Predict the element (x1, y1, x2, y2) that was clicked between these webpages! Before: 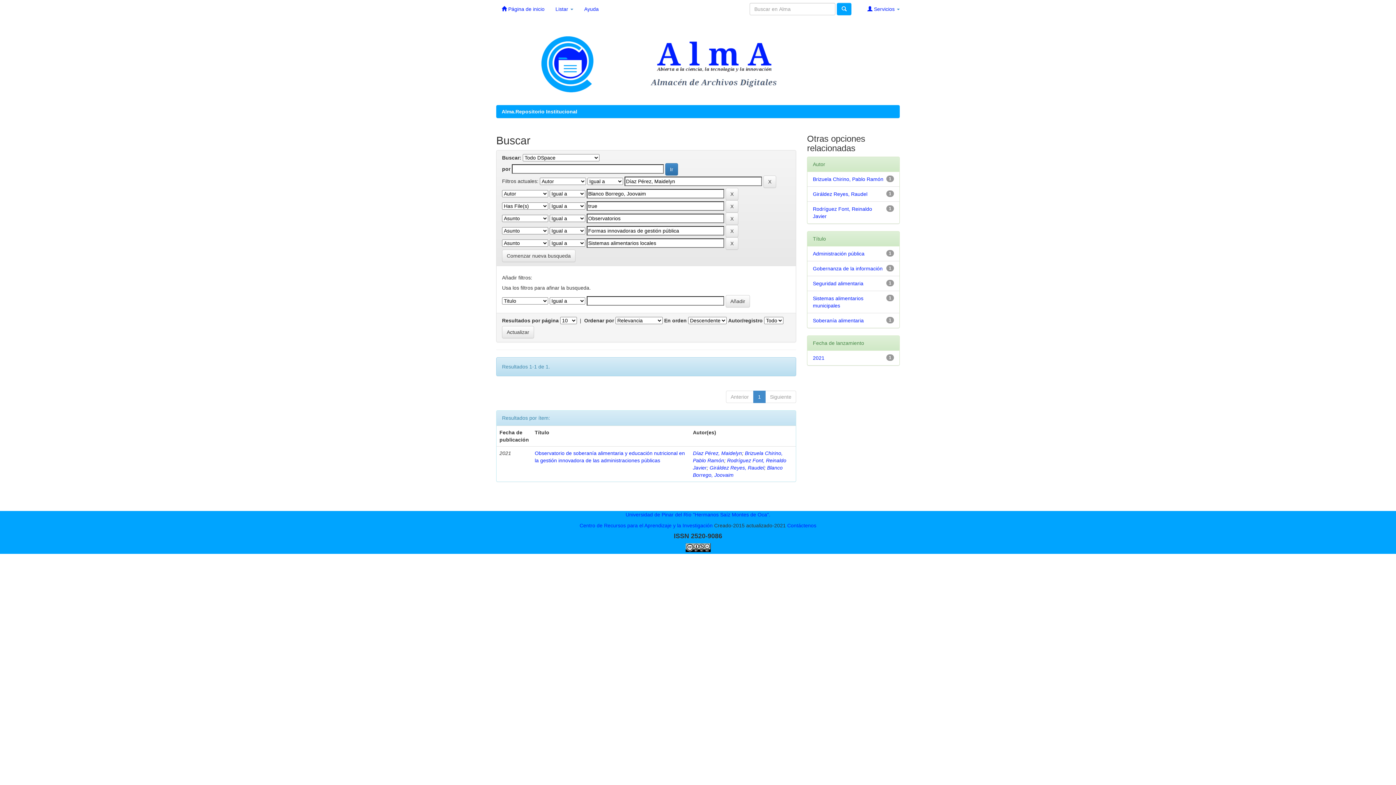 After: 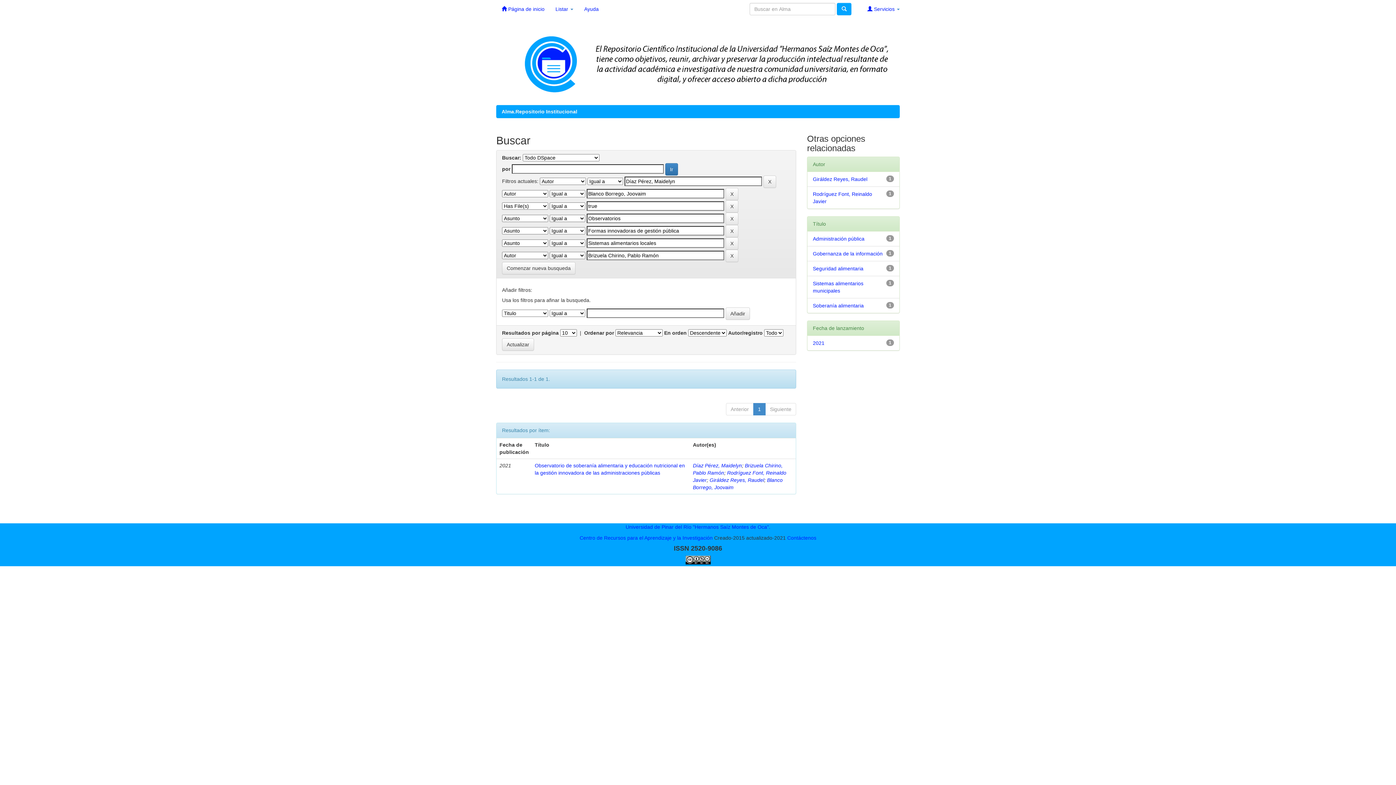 Action: label: Brizuela Chirino, Pablo Ramón bbox: (813, 176, 883, 182)